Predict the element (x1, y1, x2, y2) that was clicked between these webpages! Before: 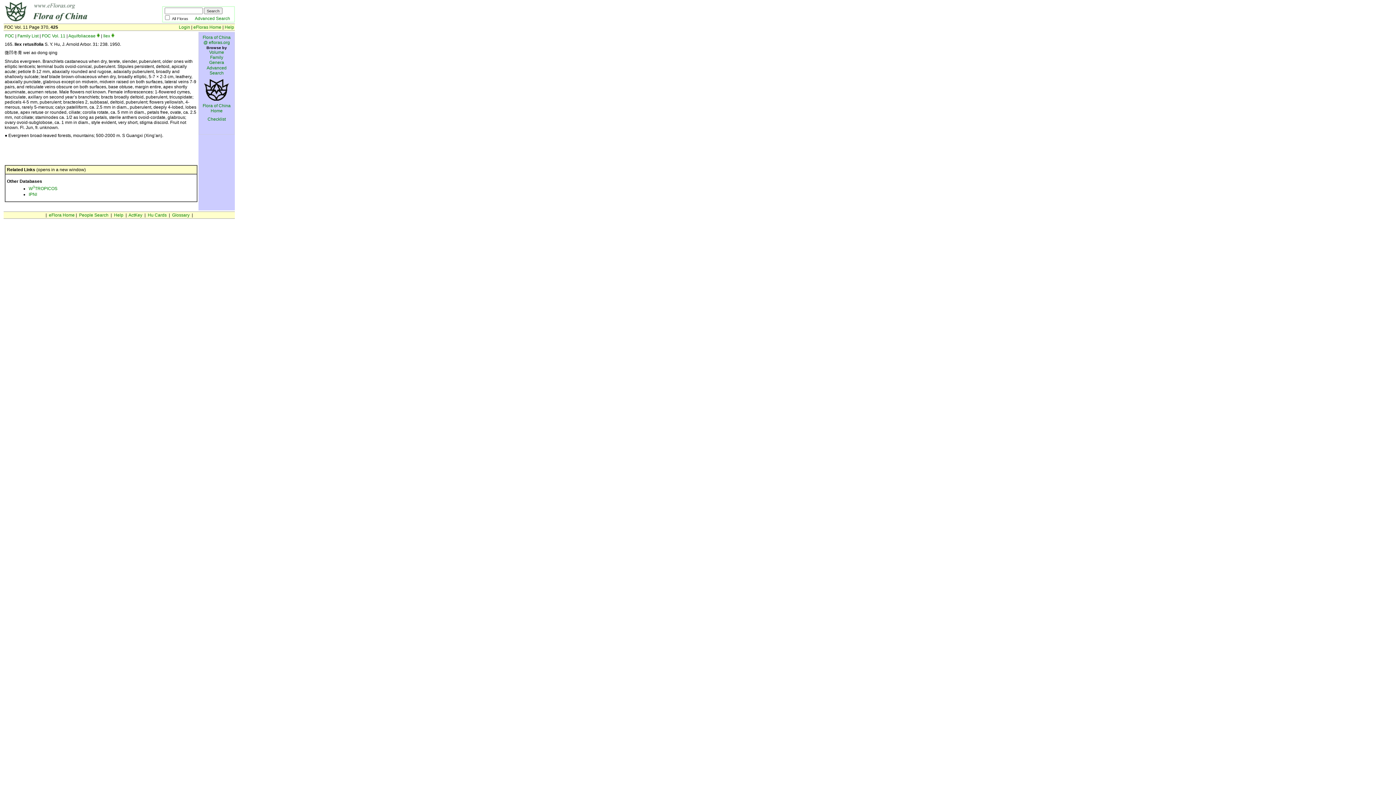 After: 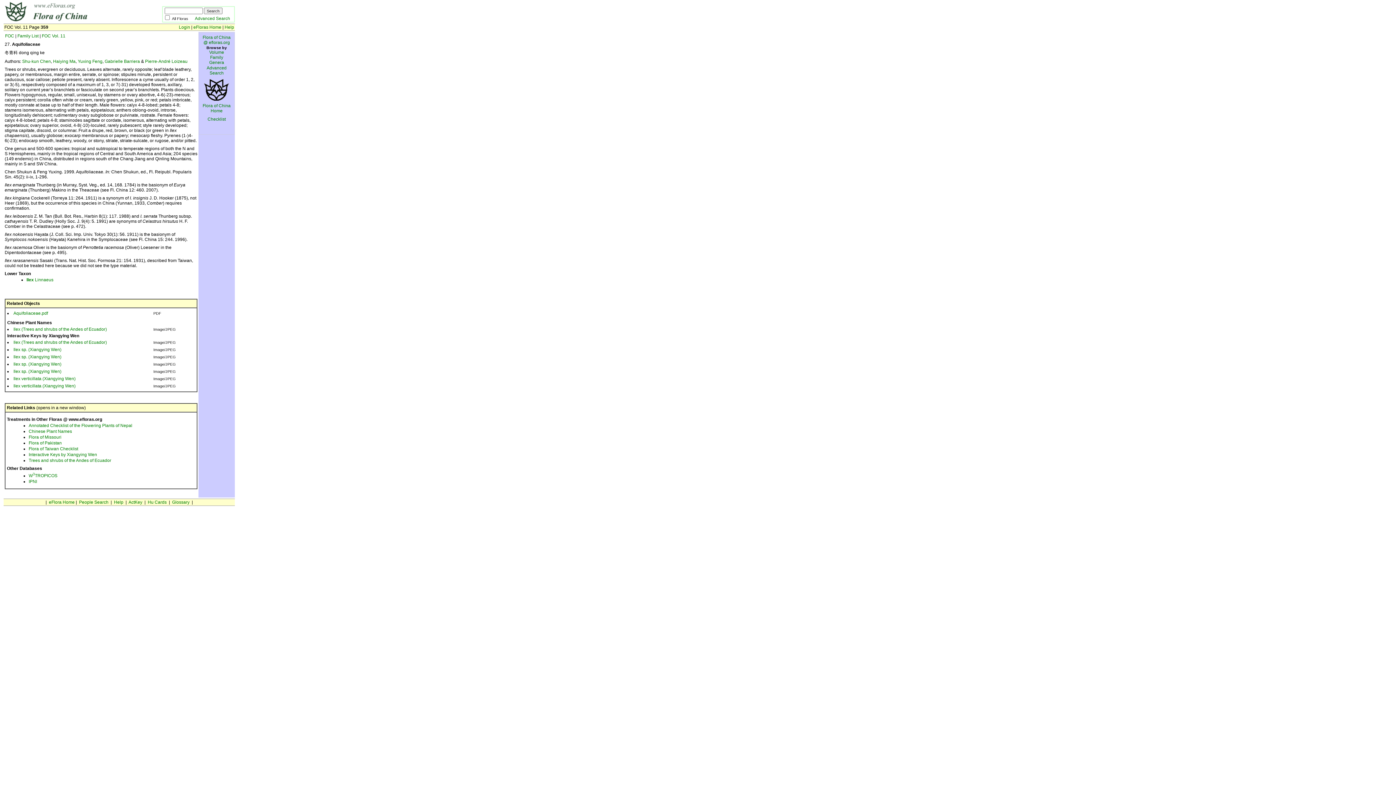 Action: bbox: (68, 33, 95, 38) label: Aquifoliaceae